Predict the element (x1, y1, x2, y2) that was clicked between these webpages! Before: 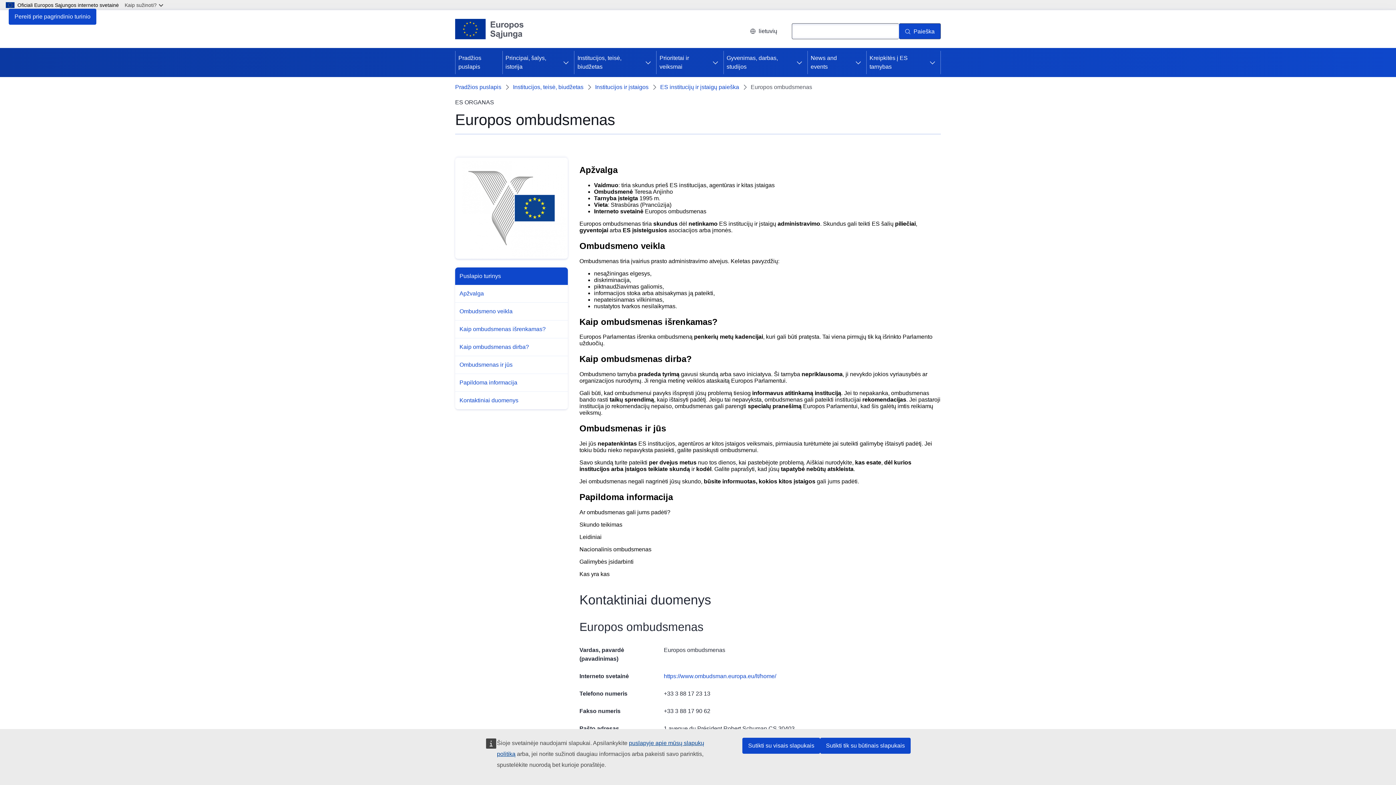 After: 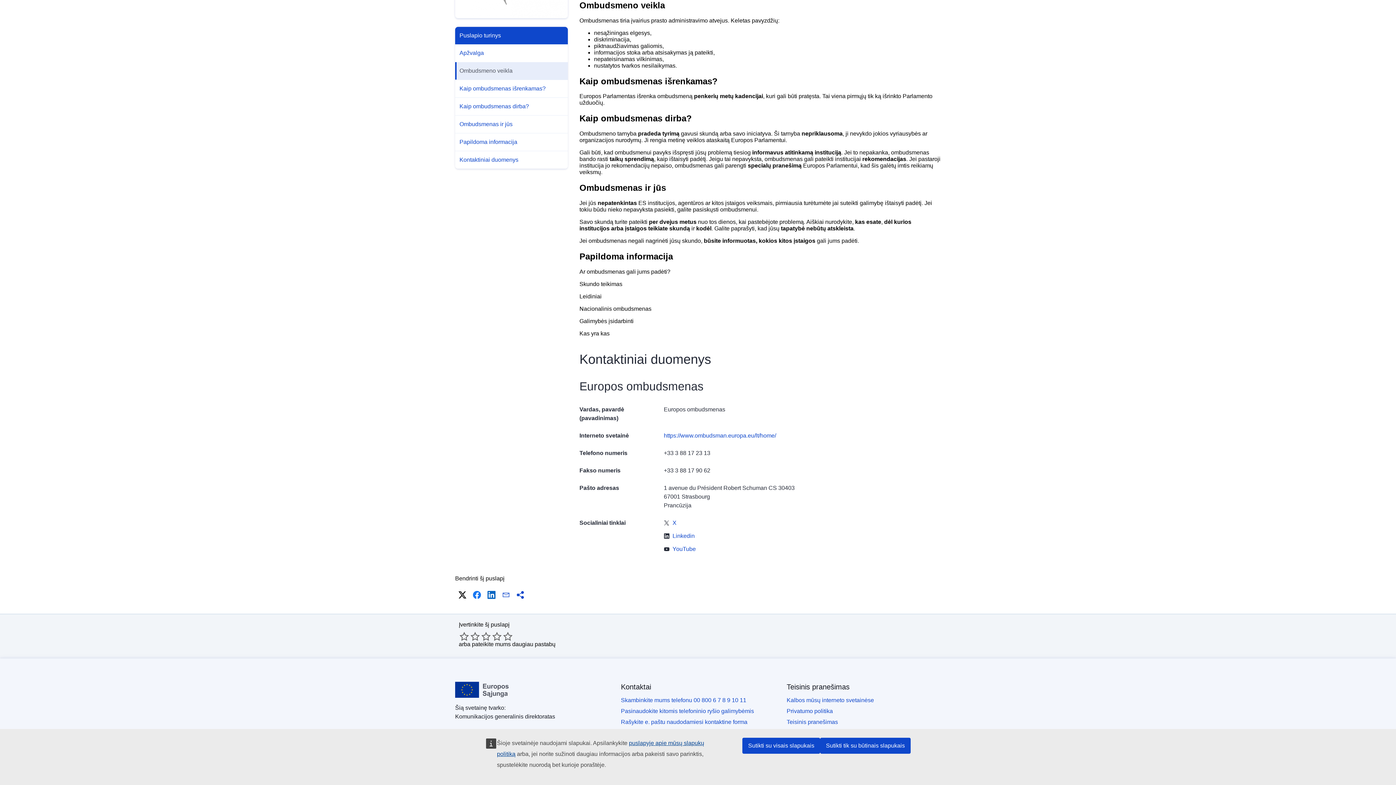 Action: bbox: (455, 302, 568, 320) label: Ombudsmeno veikla